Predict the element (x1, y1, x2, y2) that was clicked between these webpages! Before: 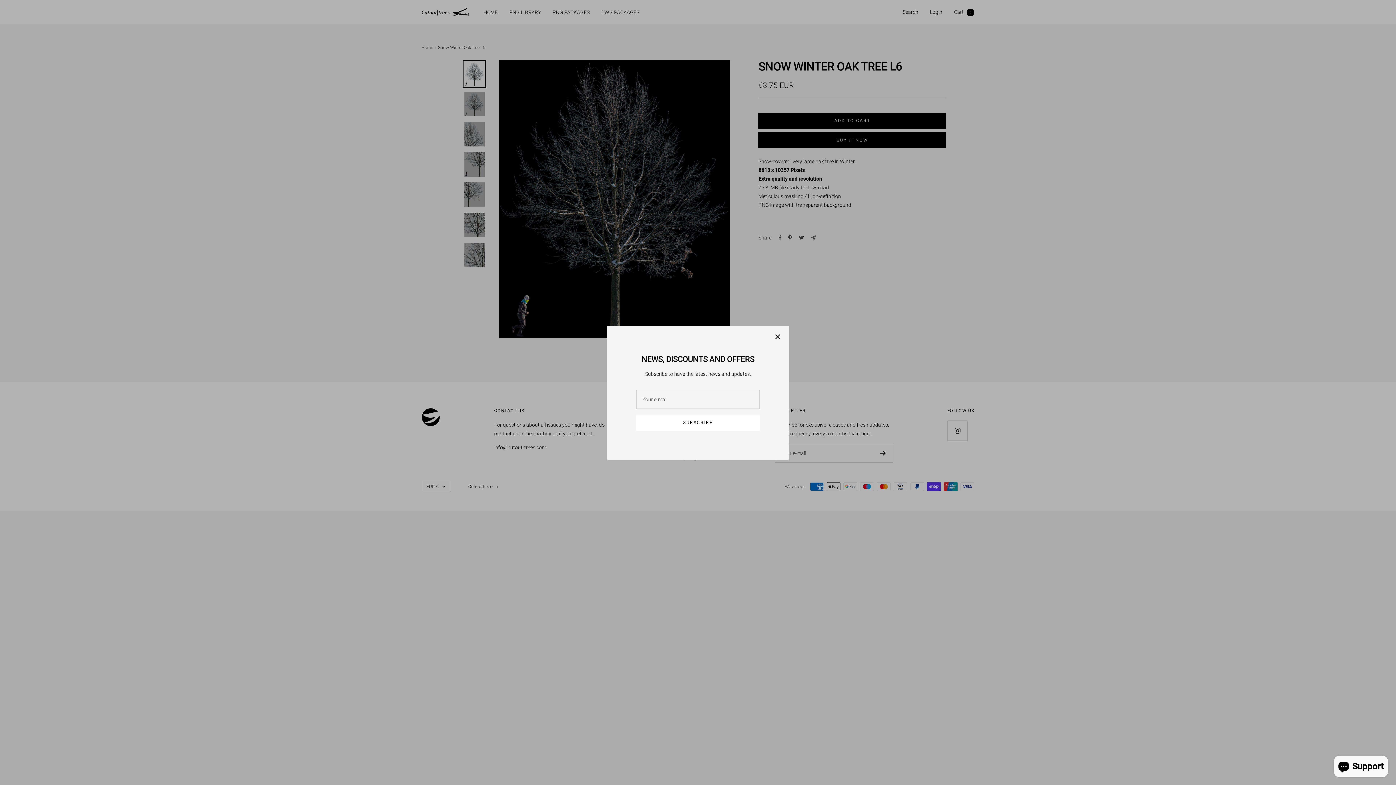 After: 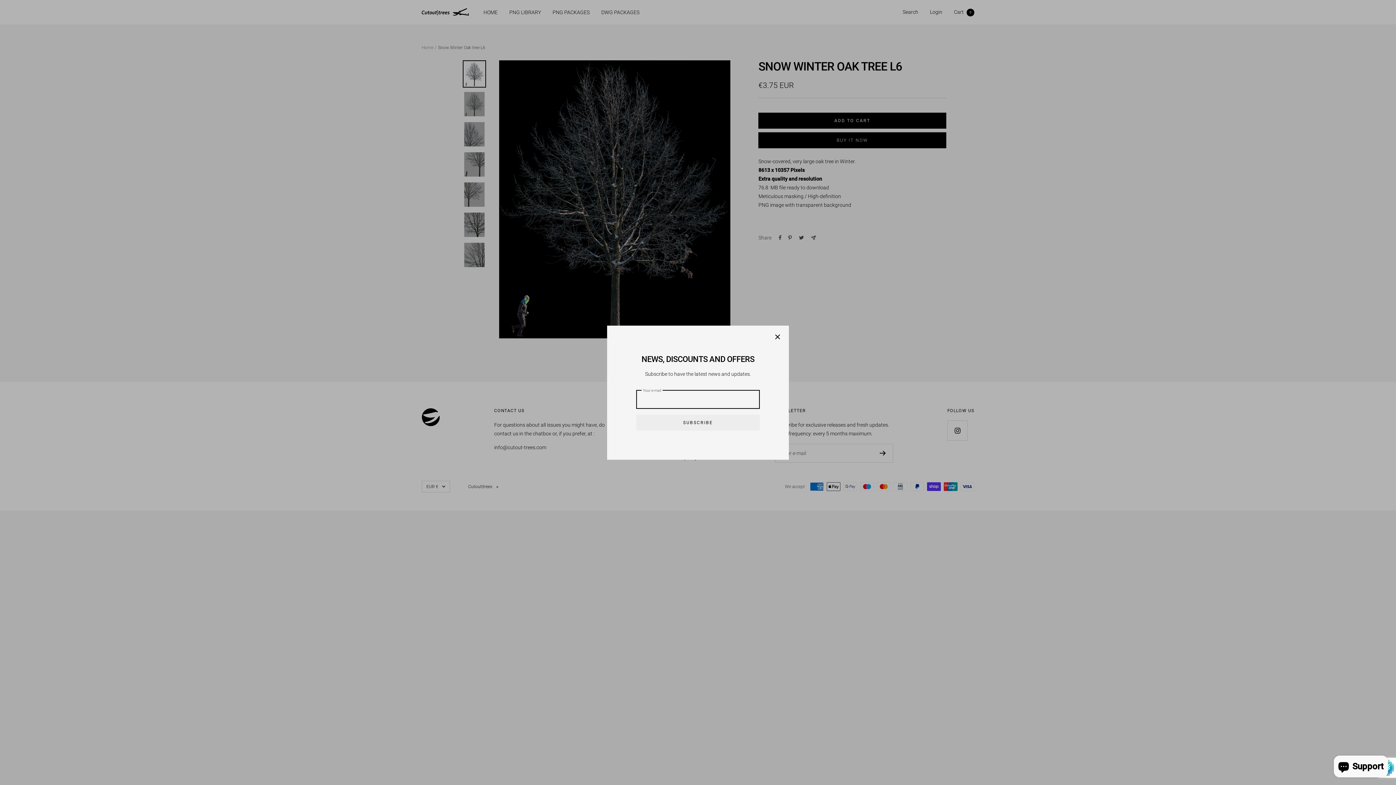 Action: bbox: (636, 414, 760, 430) label: SUBSCRIBE